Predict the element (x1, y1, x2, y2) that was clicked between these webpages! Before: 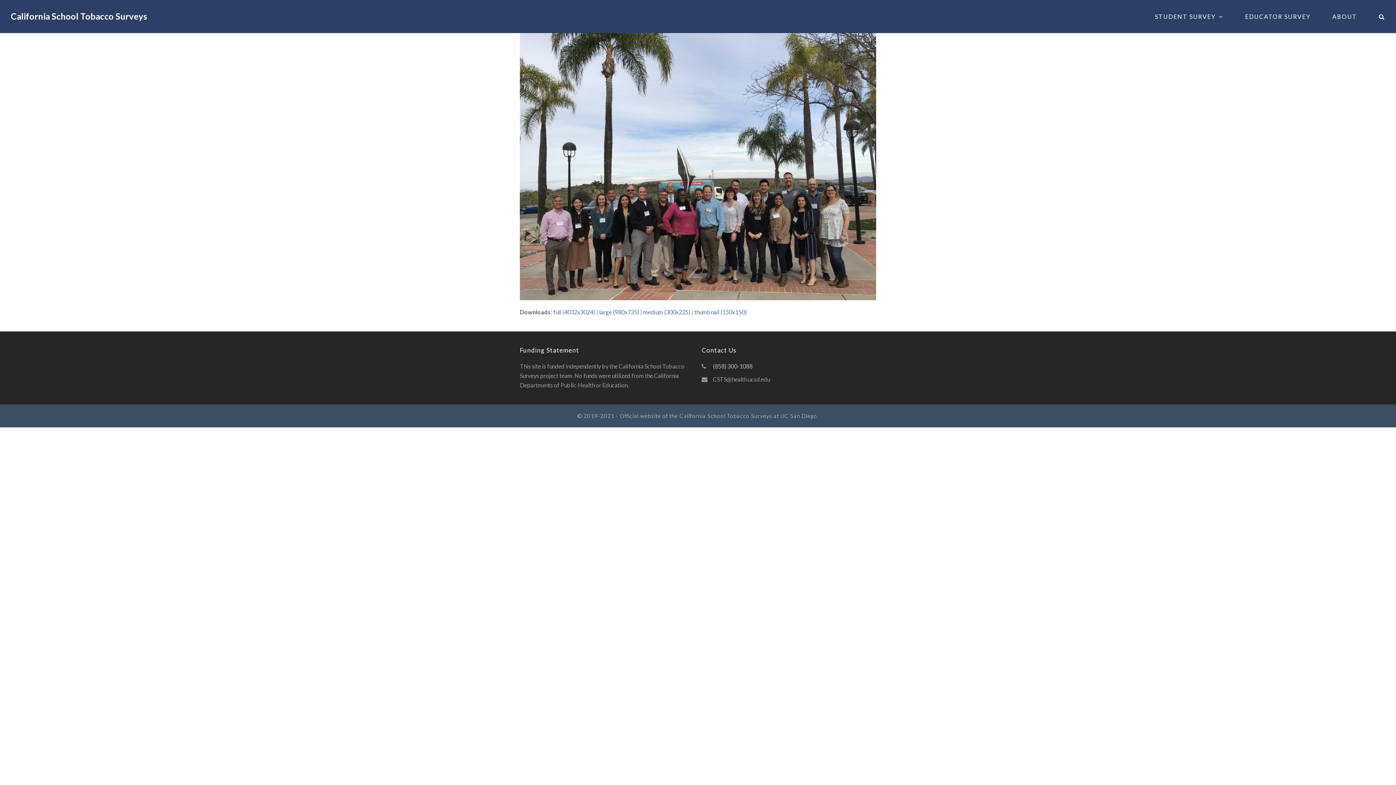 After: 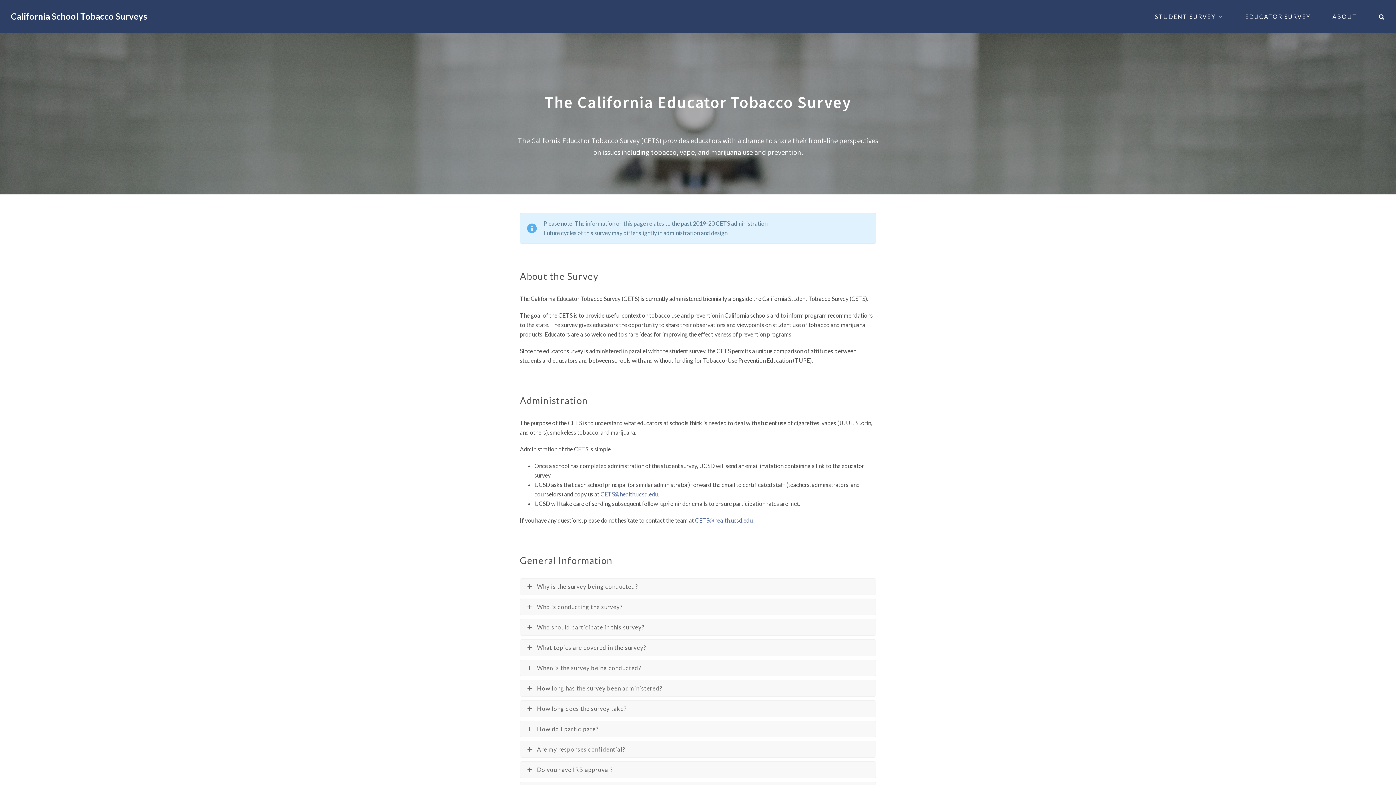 Action: bbox: (1240, 0, 1316, 33) label: EDUCATOR SURVEY